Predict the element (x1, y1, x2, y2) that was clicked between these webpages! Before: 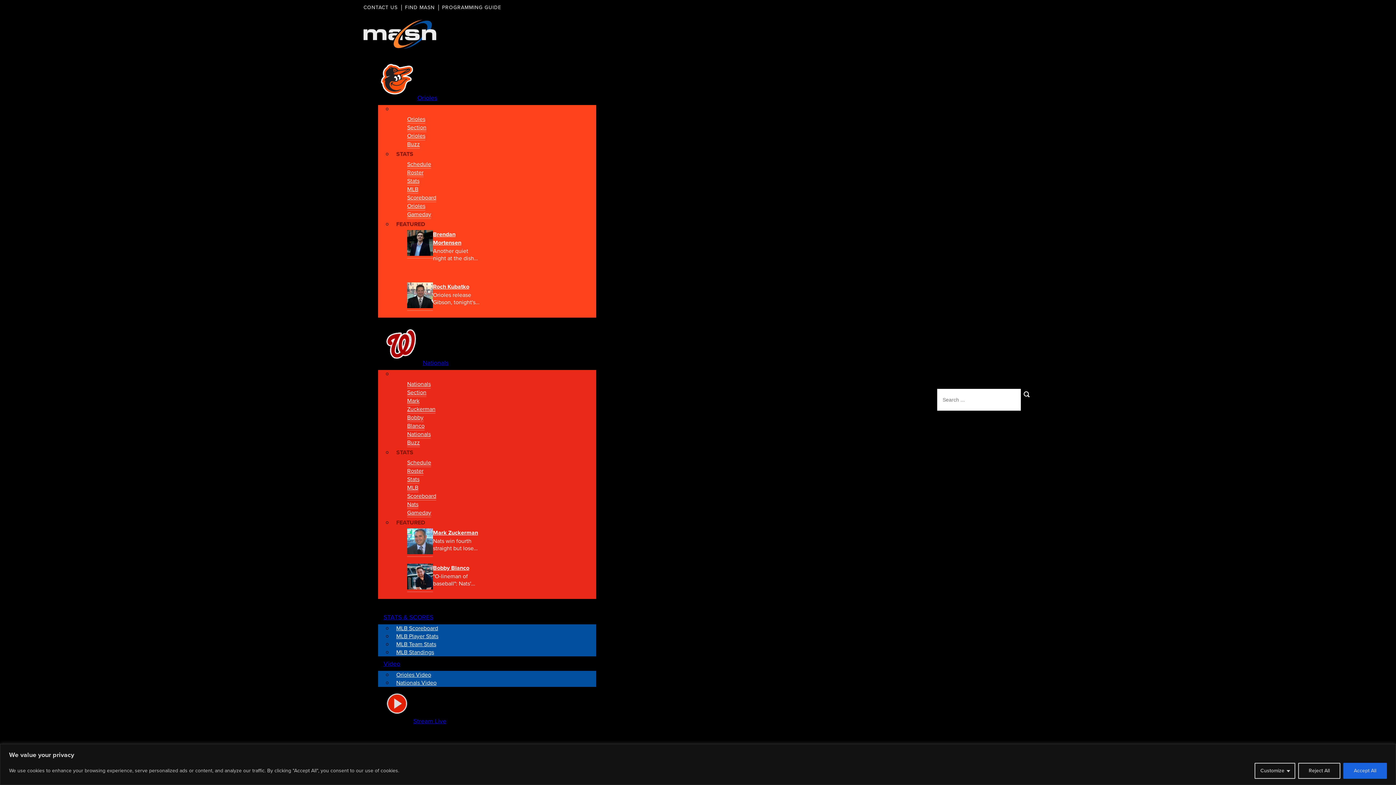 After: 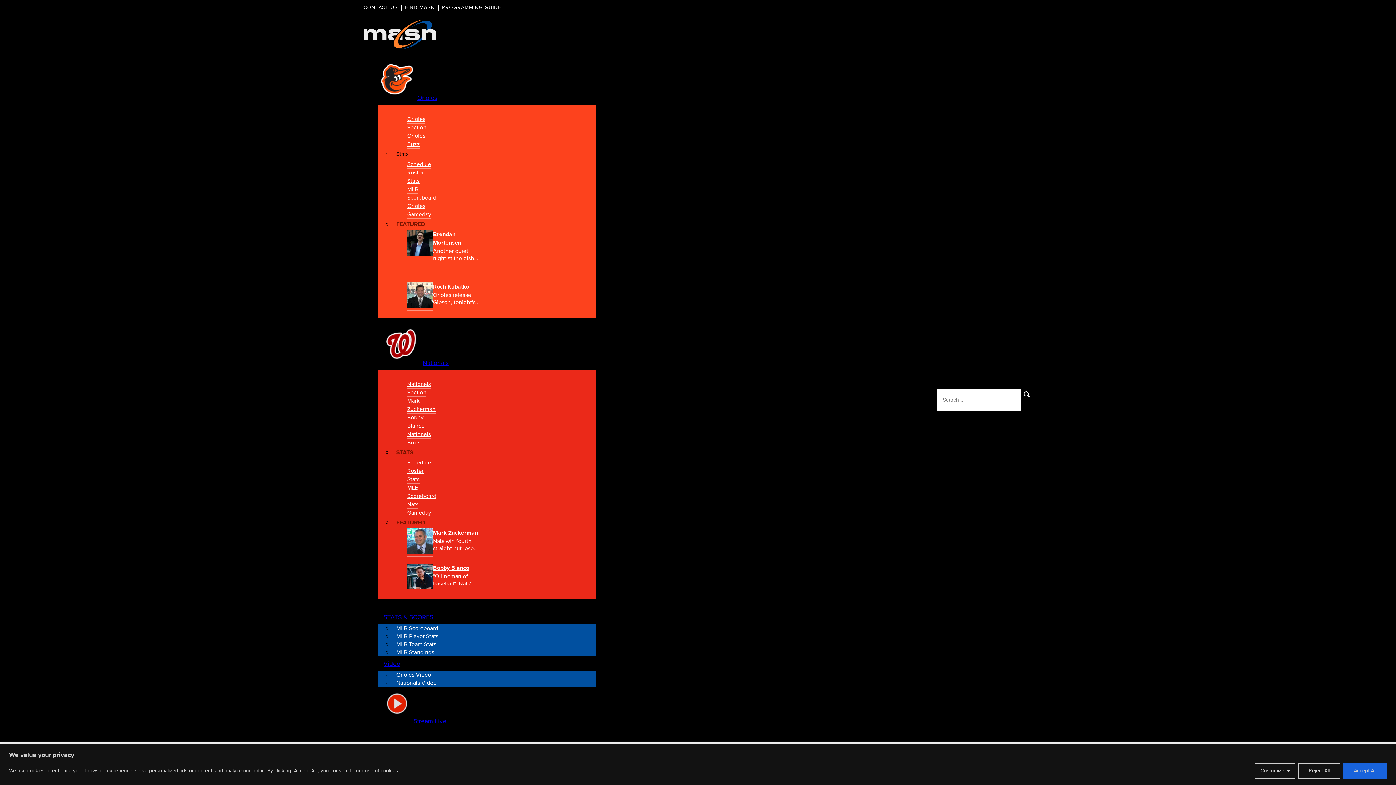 Action: bbox: (407, 176, 419, 185) label: Stats